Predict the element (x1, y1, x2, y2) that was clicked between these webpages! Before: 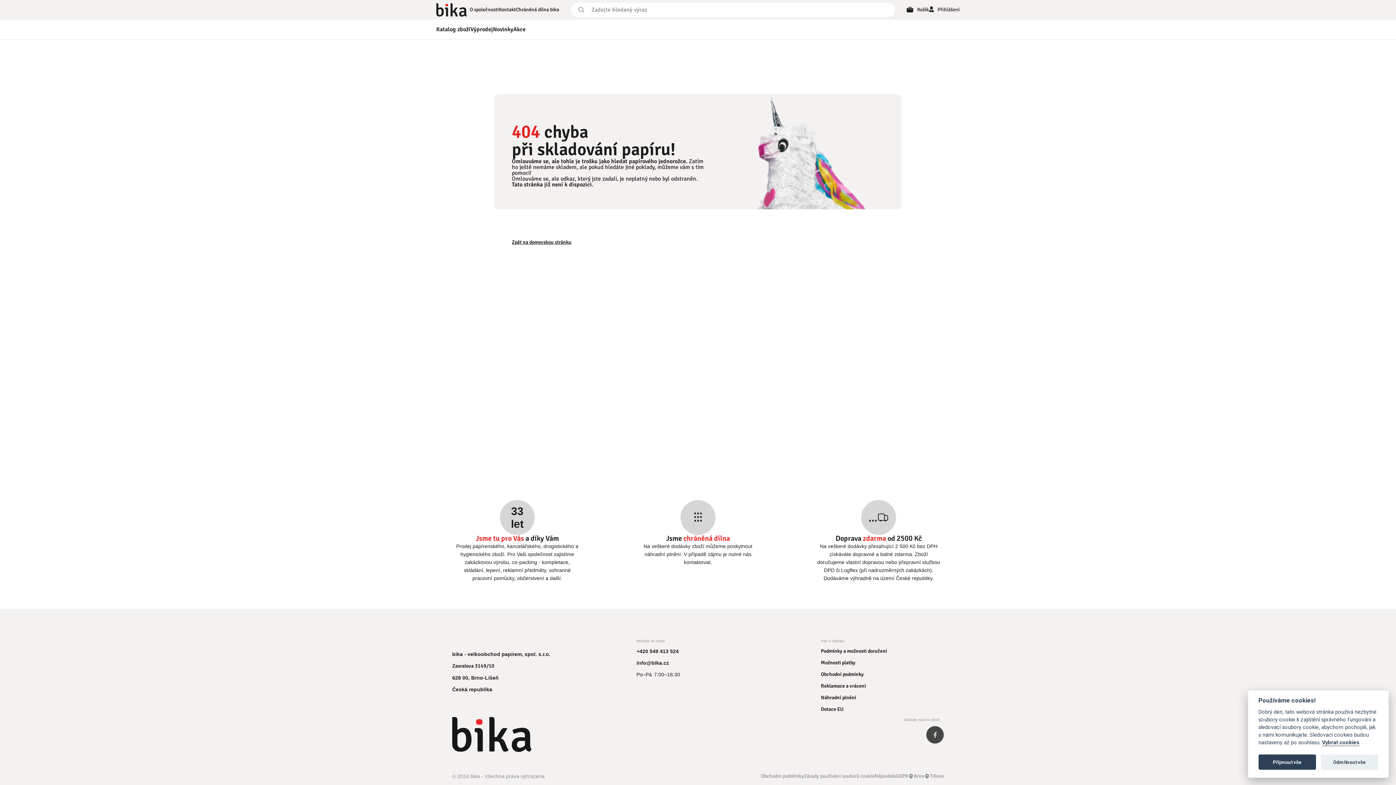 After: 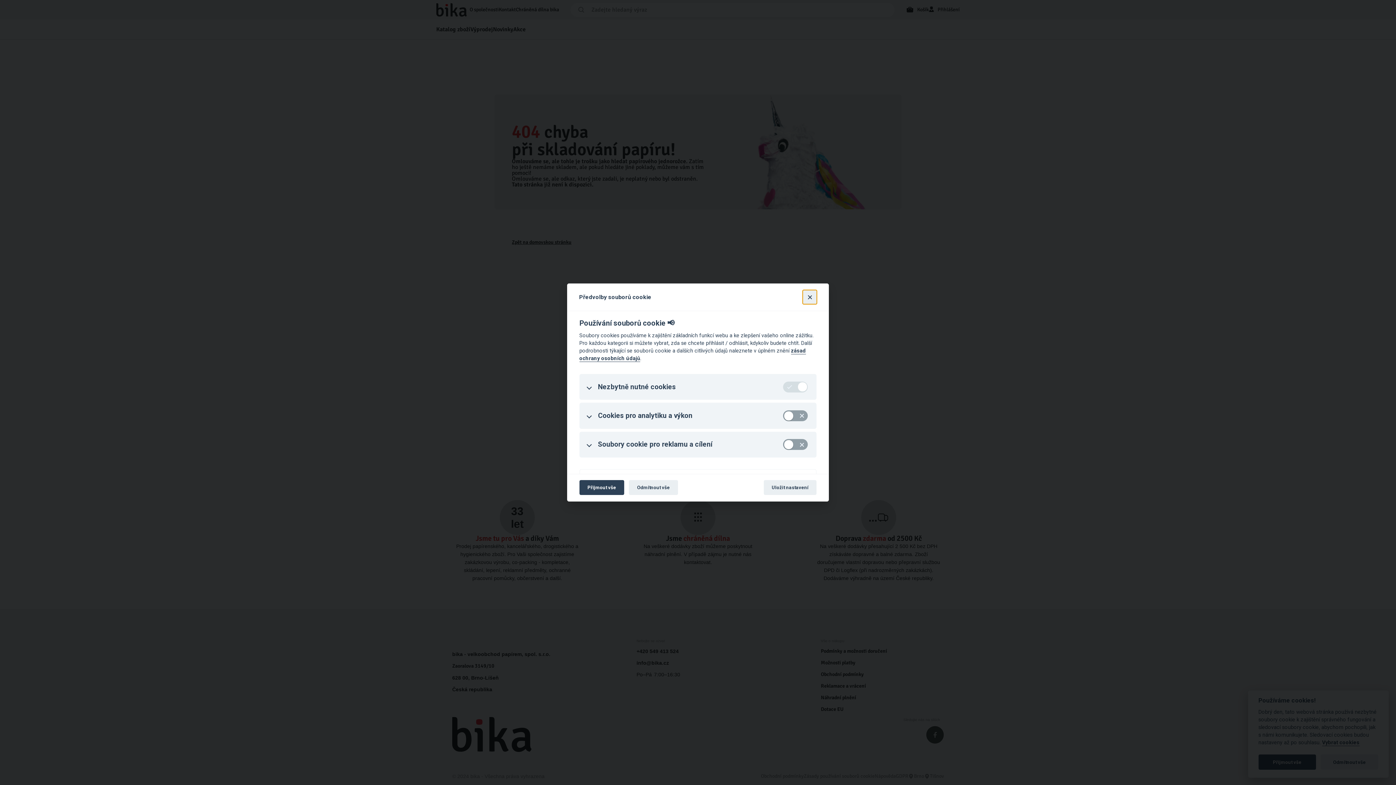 Action: bbox: (1322, 740, 1359, 746) label: Vybrat cookies